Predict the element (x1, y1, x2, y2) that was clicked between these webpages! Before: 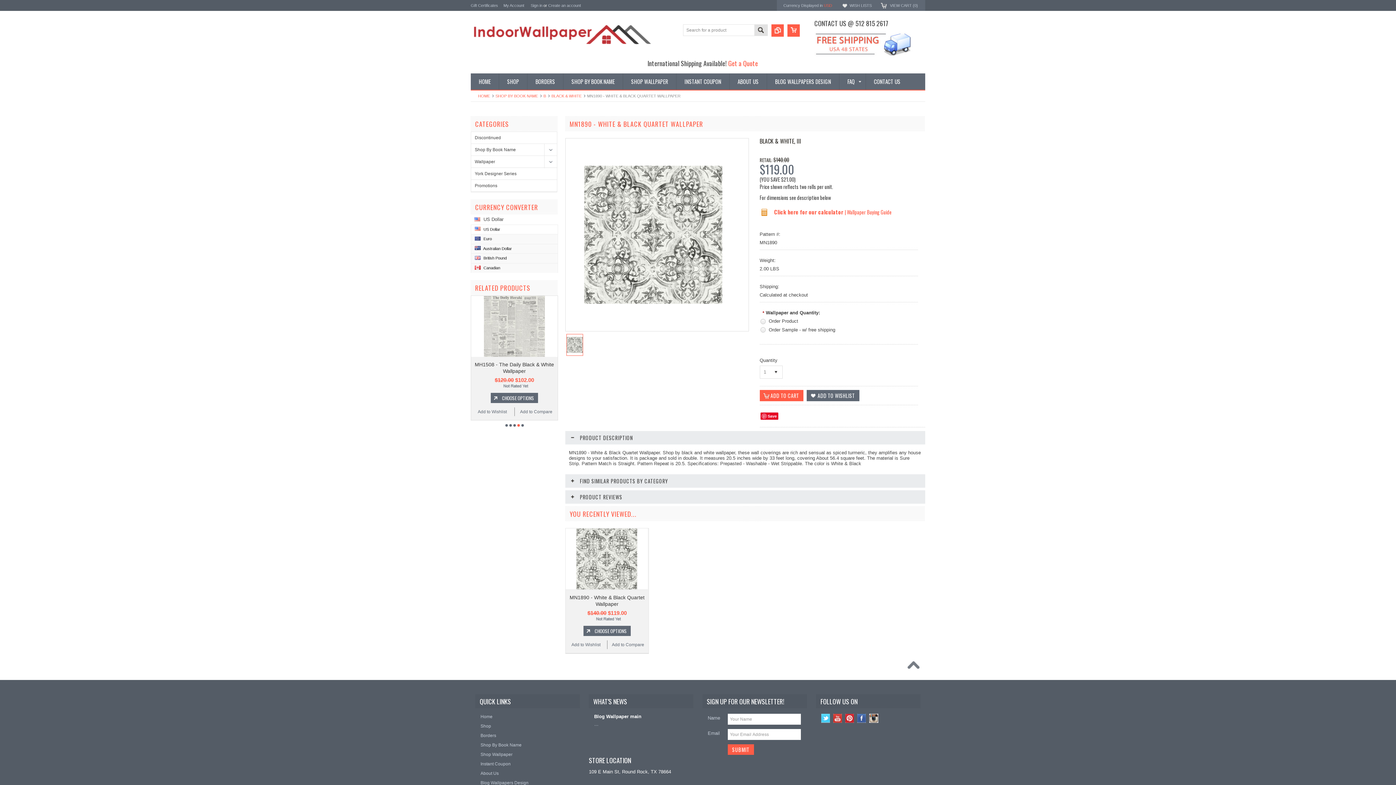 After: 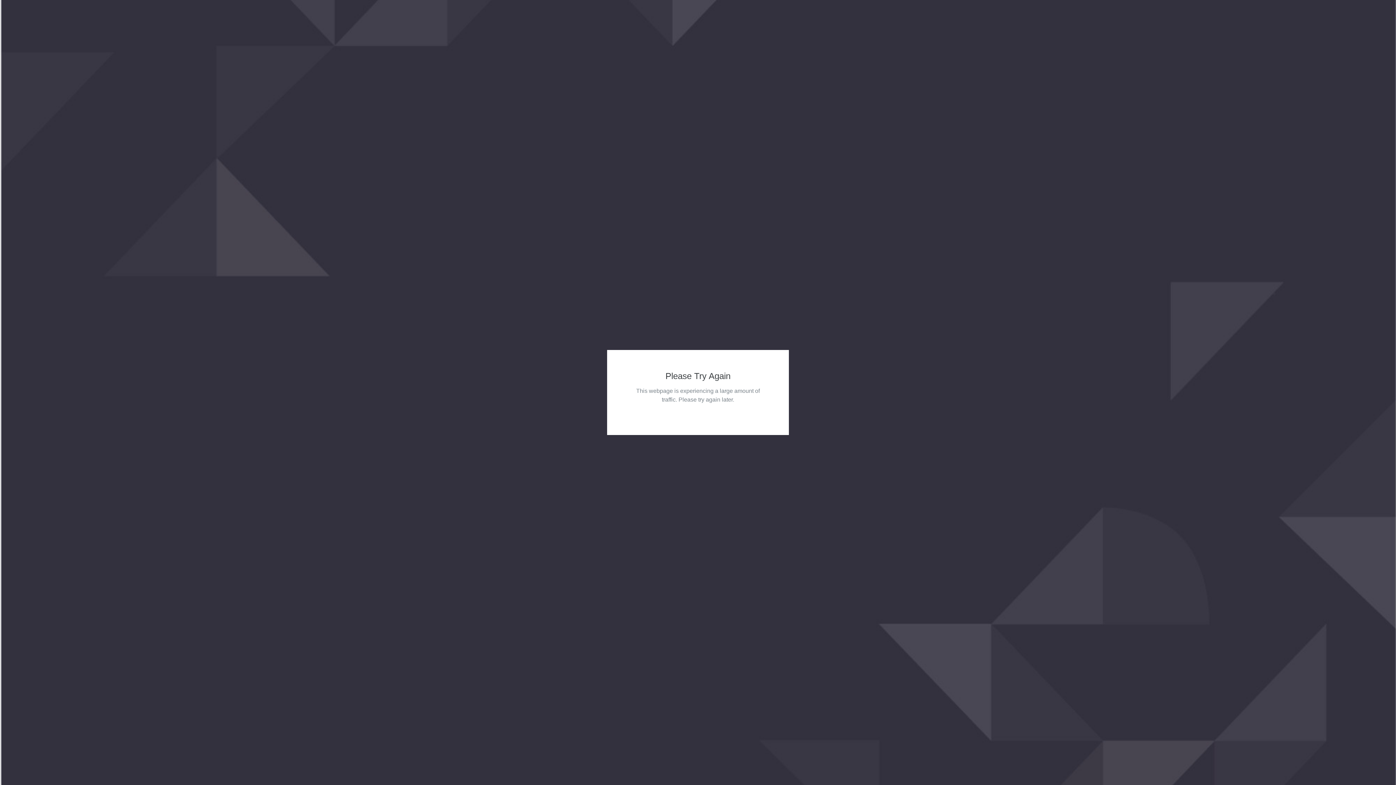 Action: label: SHOP WALLPAPER bbox: (622, 73, 676, 89)